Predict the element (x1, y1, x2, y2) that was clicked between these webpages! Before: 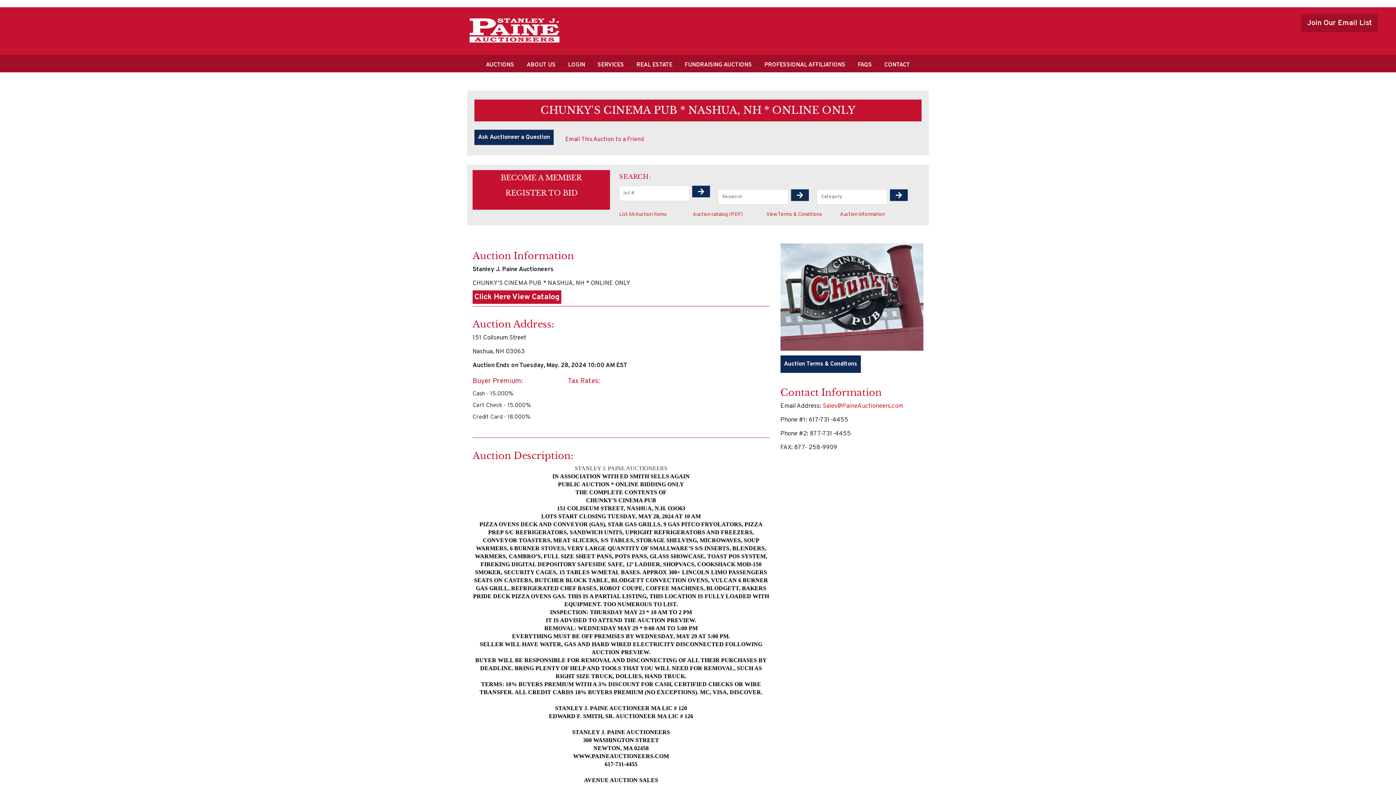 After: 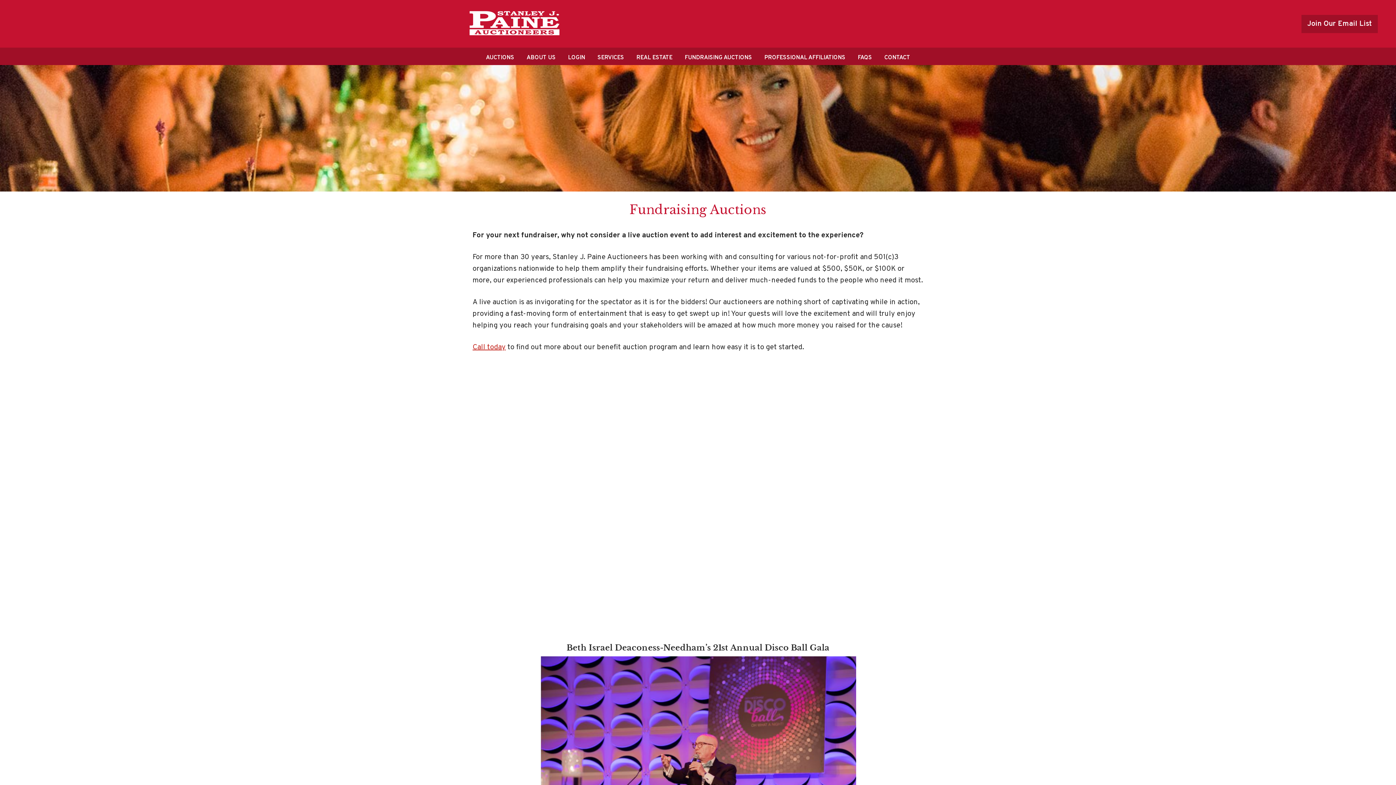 Action: bbox: (679, 57, 757, 72) label: FUNDRAISING AUCTIONS